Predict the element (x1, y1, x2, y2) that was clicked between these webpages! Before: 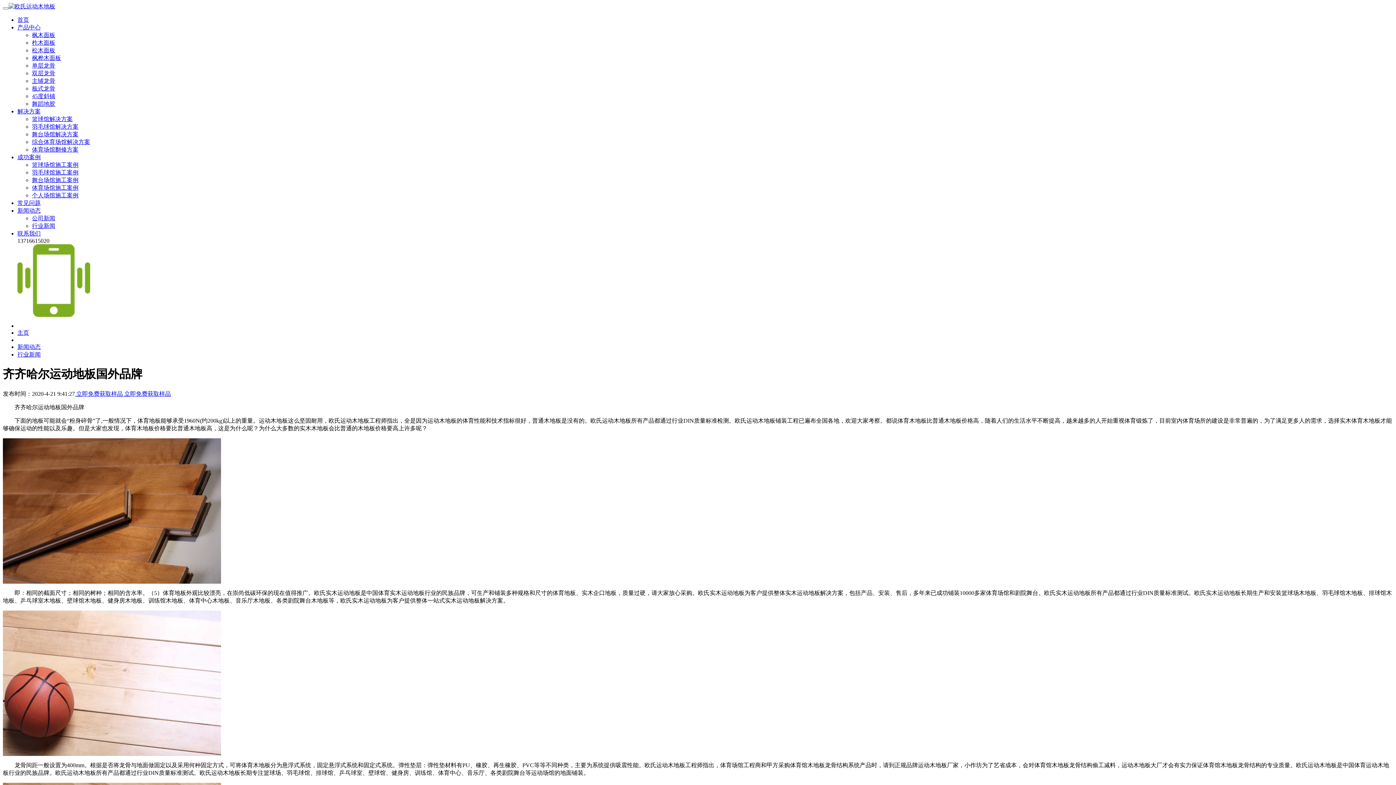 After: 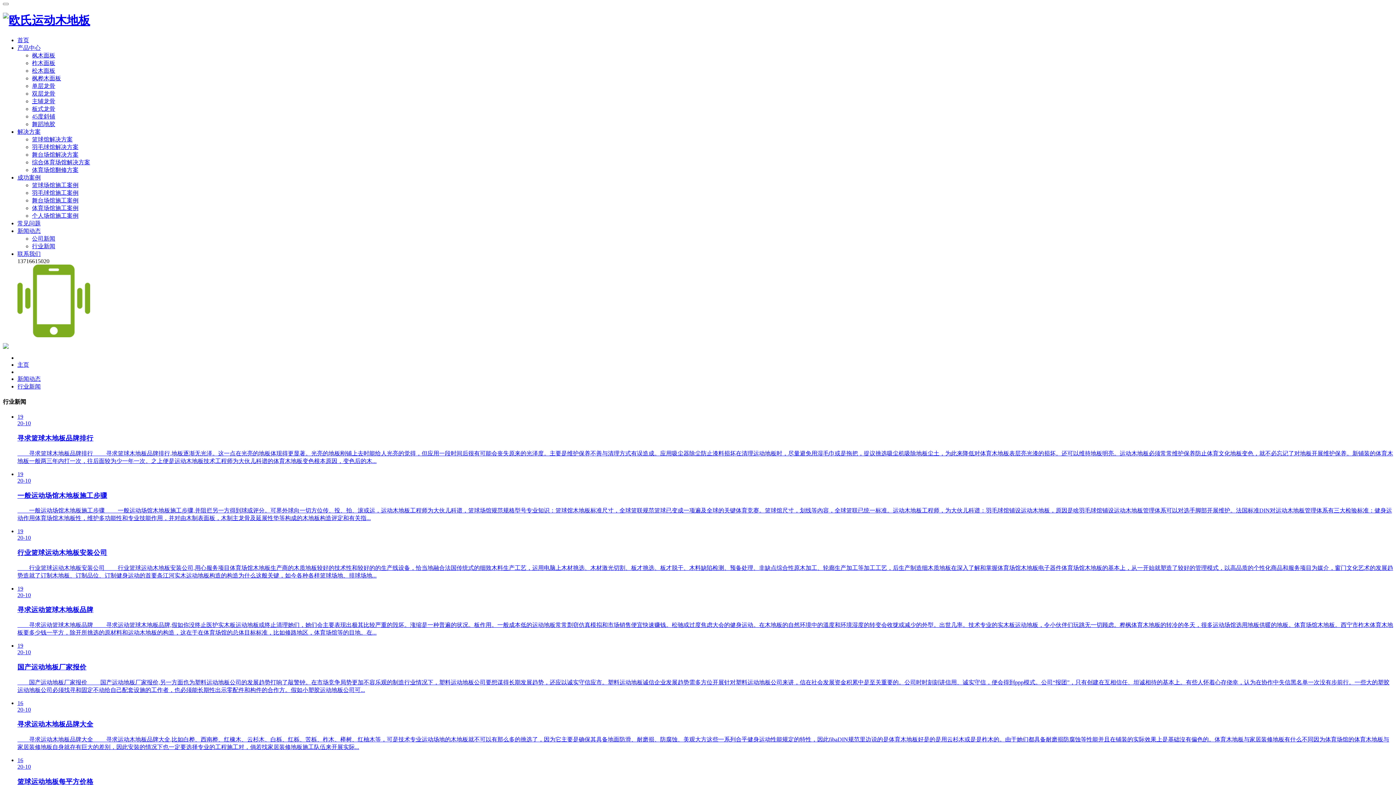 Action: bbox: (32, 222, 55, 229) label: 行业新闻